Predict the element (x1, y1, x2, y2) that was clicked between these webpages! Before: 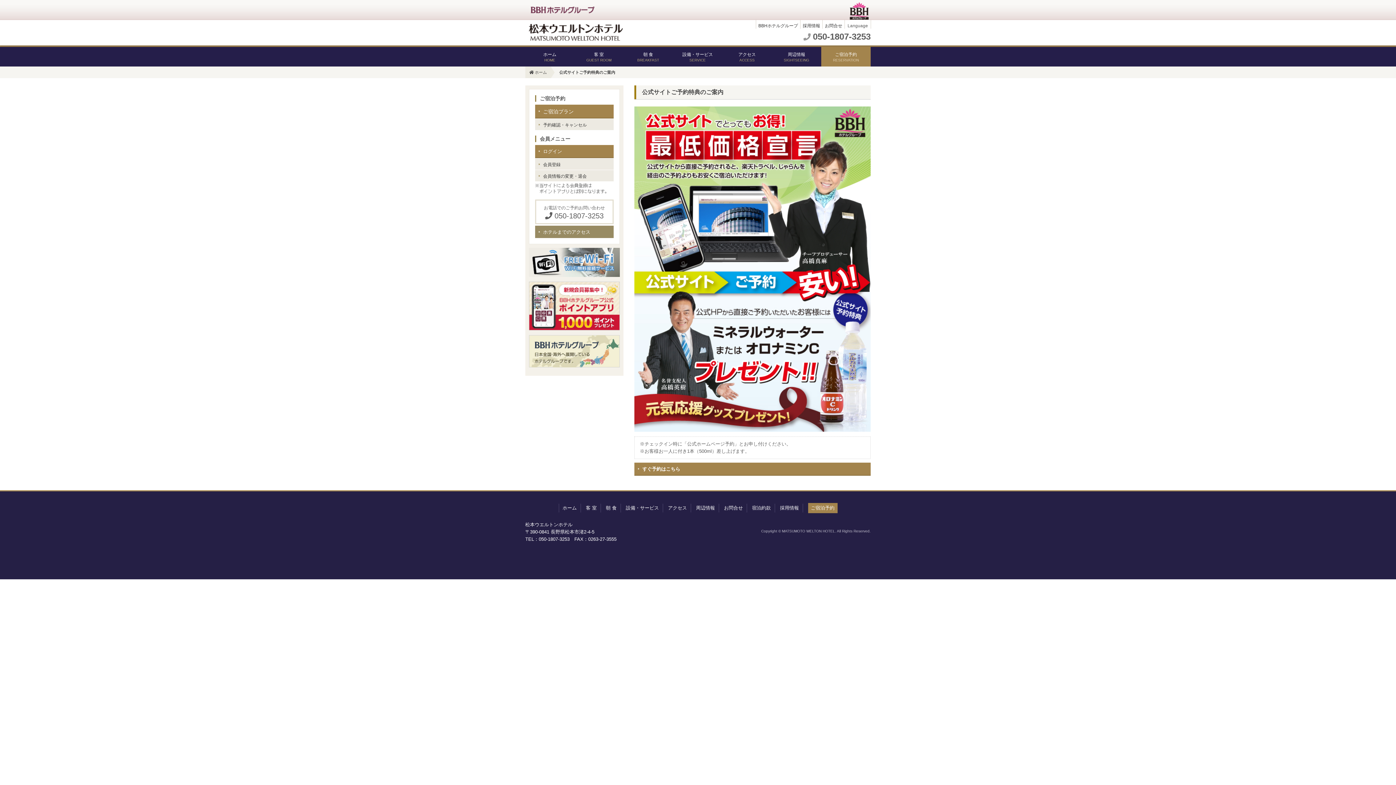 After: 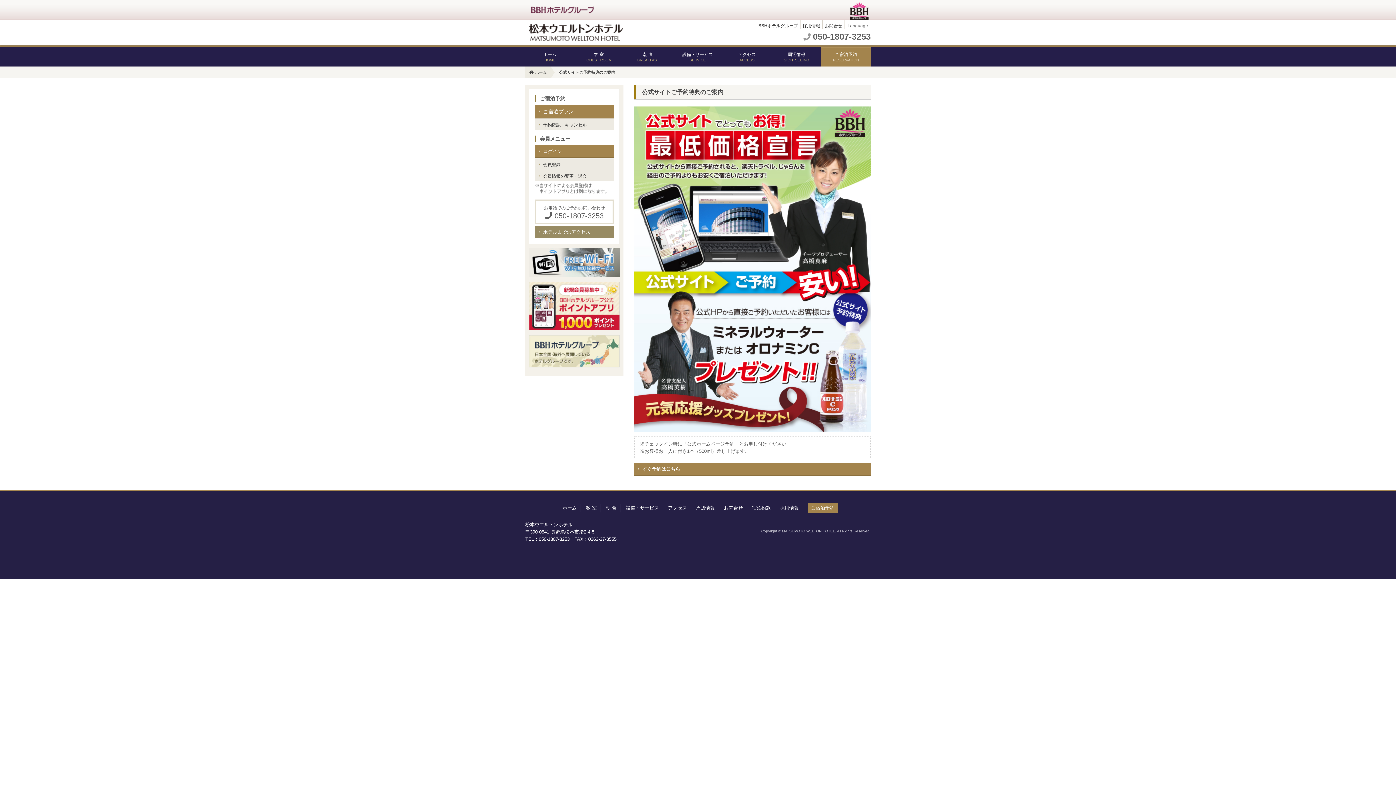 Action: label: 採用情報 bbox: (780, 505, 799, 511)